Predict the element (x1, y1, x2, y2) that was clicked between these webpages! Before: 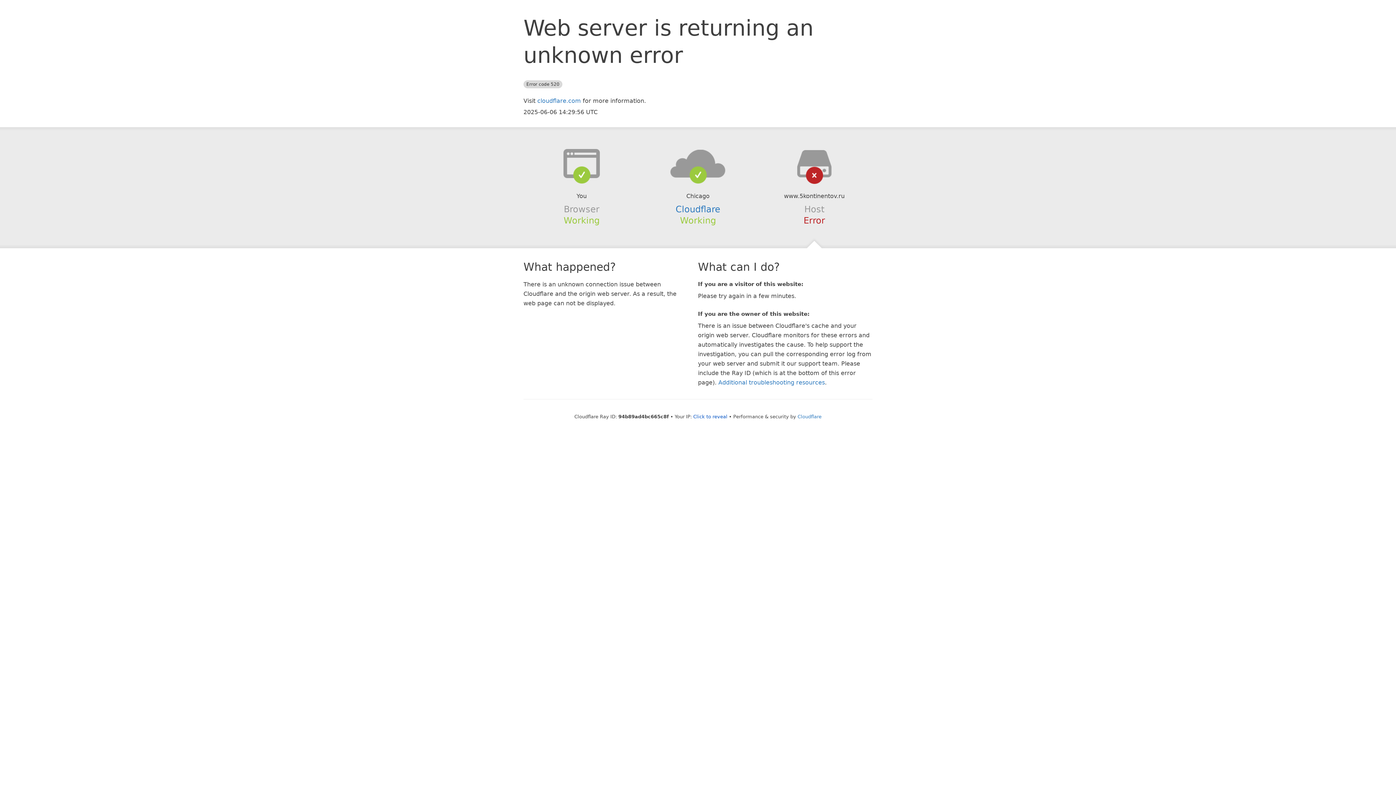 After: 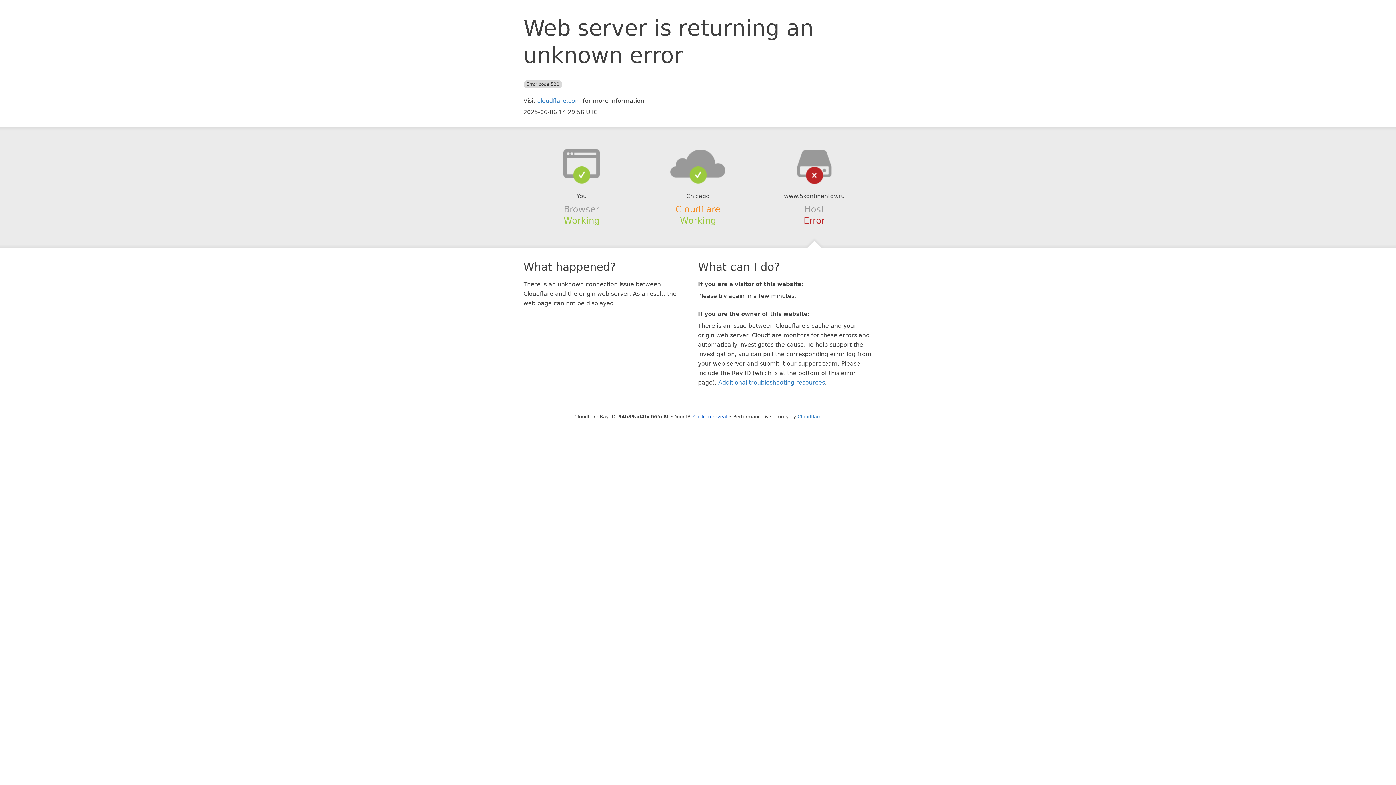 Action: bbox: (675, 204, 720, 214) label: Cloudflare